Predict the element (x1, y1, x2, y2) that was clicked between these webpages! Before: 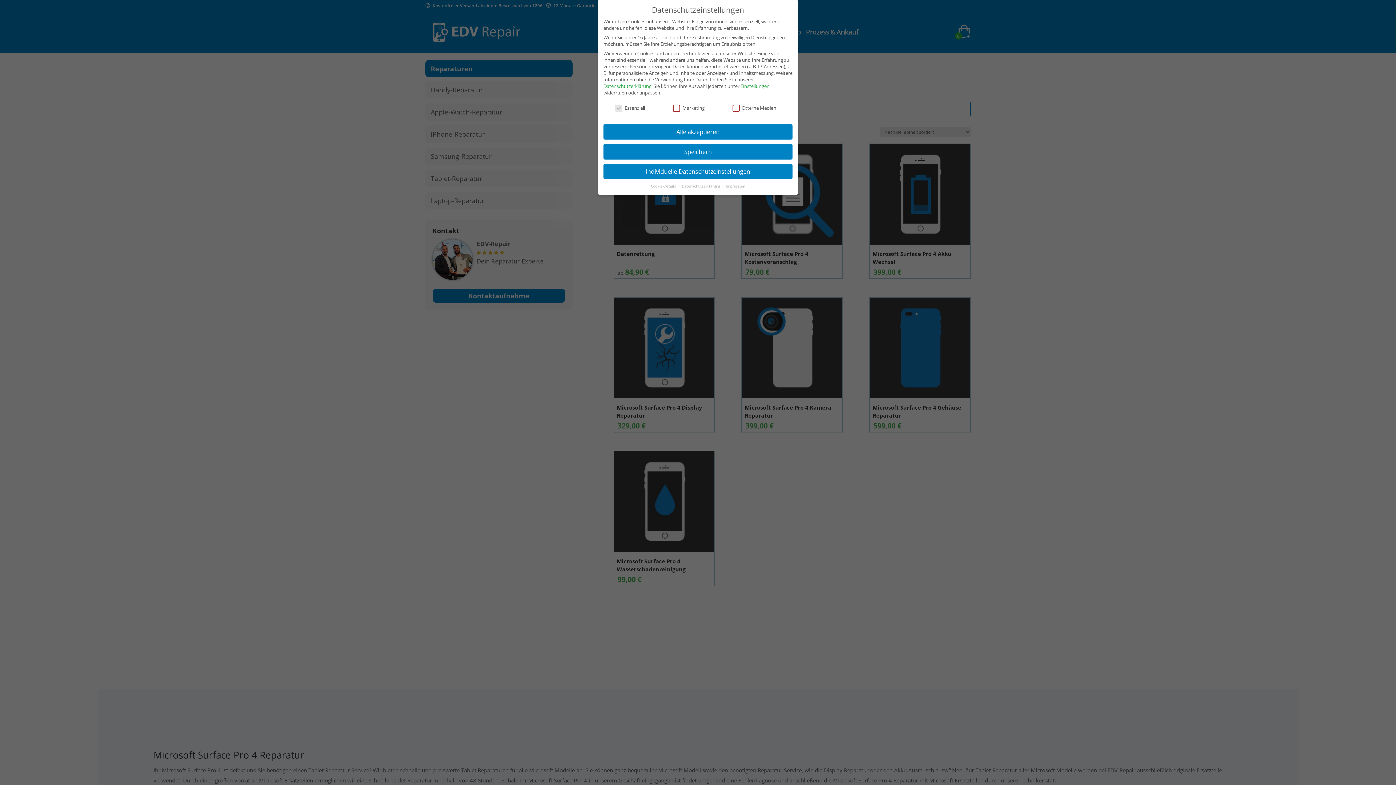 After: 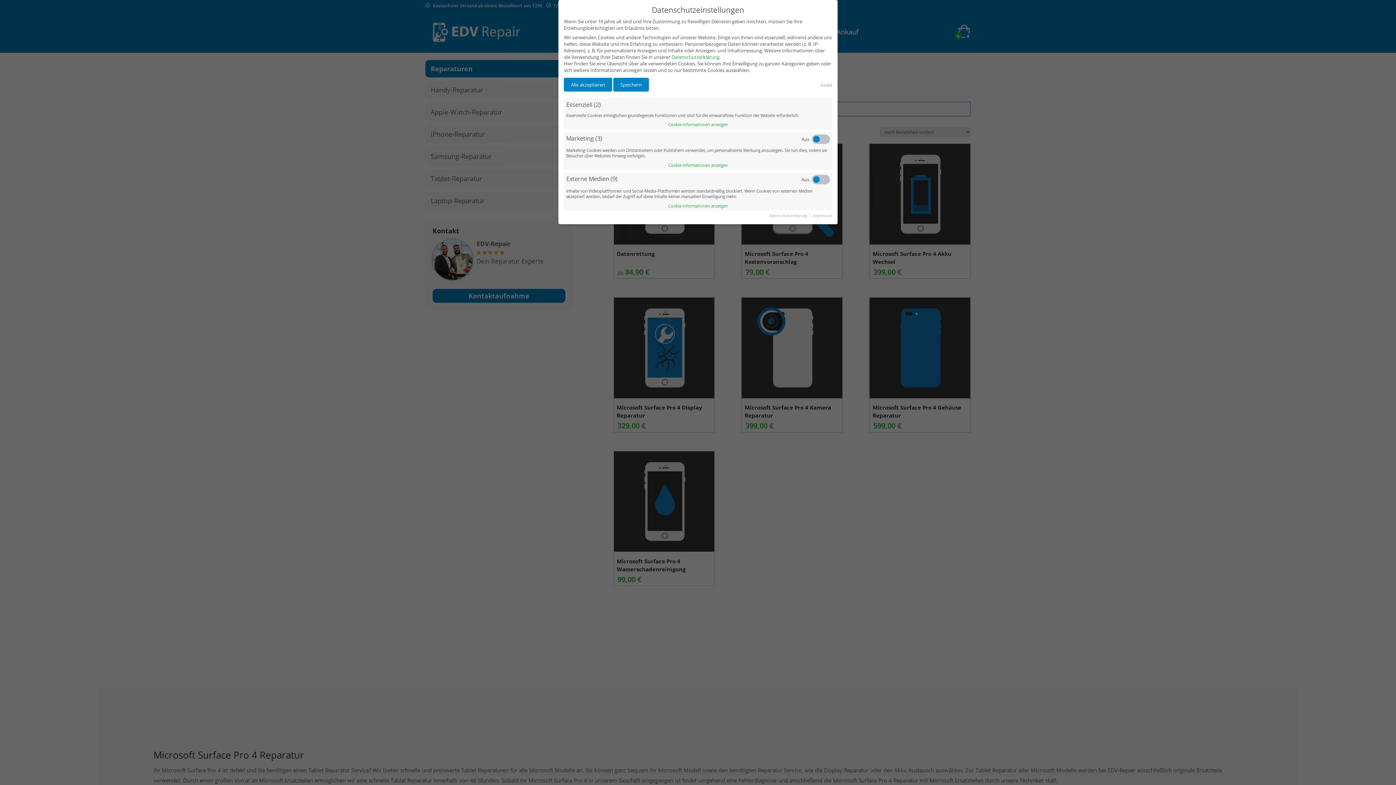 Action: label: Cookie-Details  bbox: (651, 183, 677, 188)